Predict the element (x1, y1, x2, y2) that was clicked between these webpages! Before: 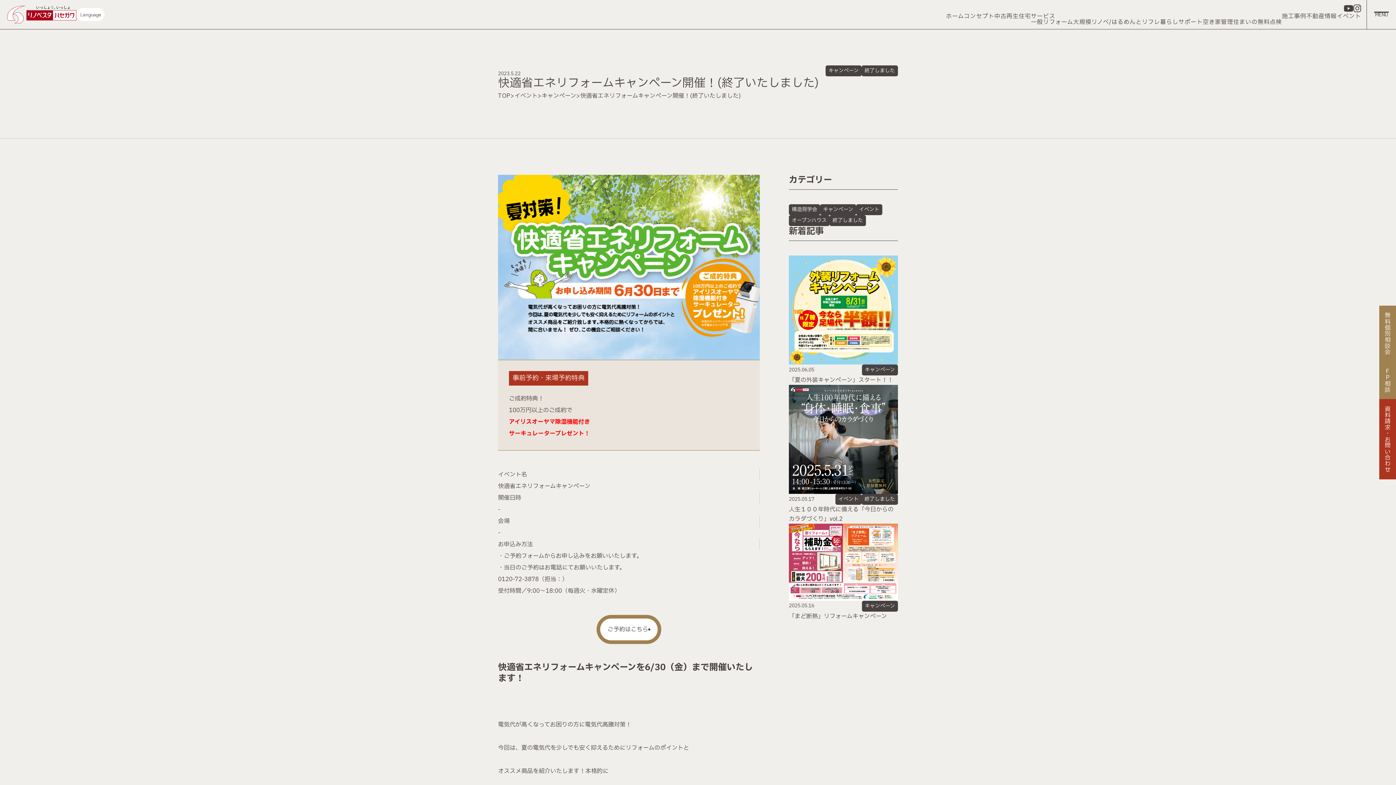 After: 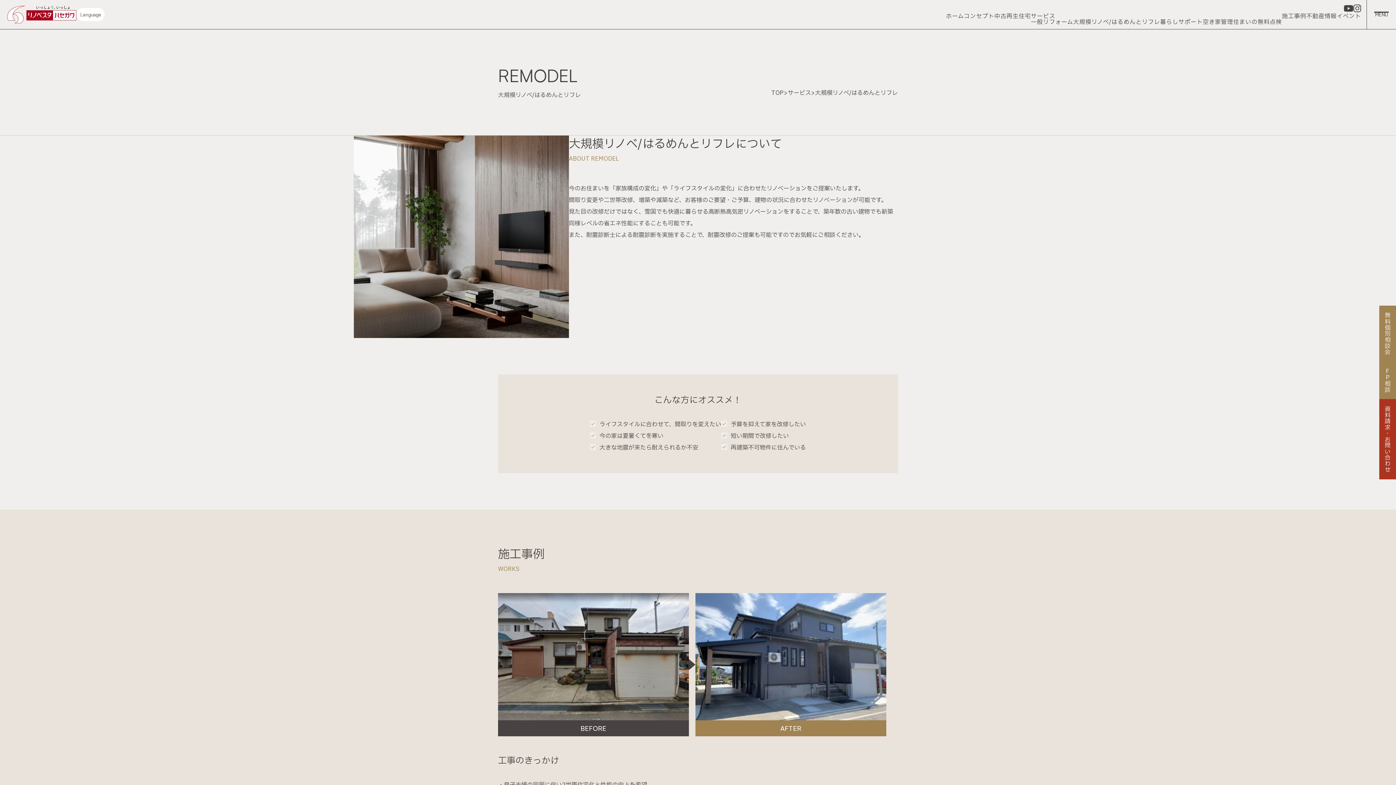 Action: label: 大規模リノベ/はるめんとリフレ bbox: (1073, 17, 1160, 26)